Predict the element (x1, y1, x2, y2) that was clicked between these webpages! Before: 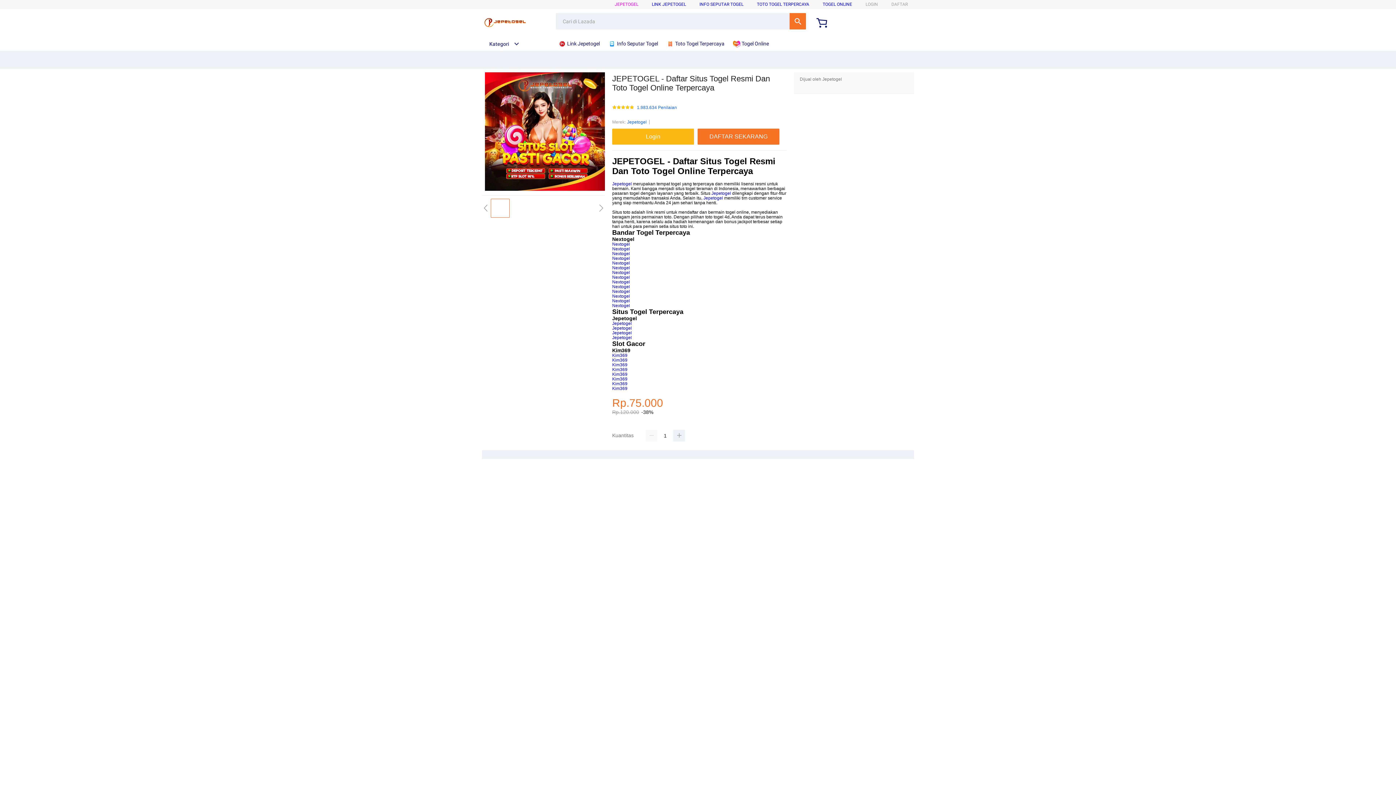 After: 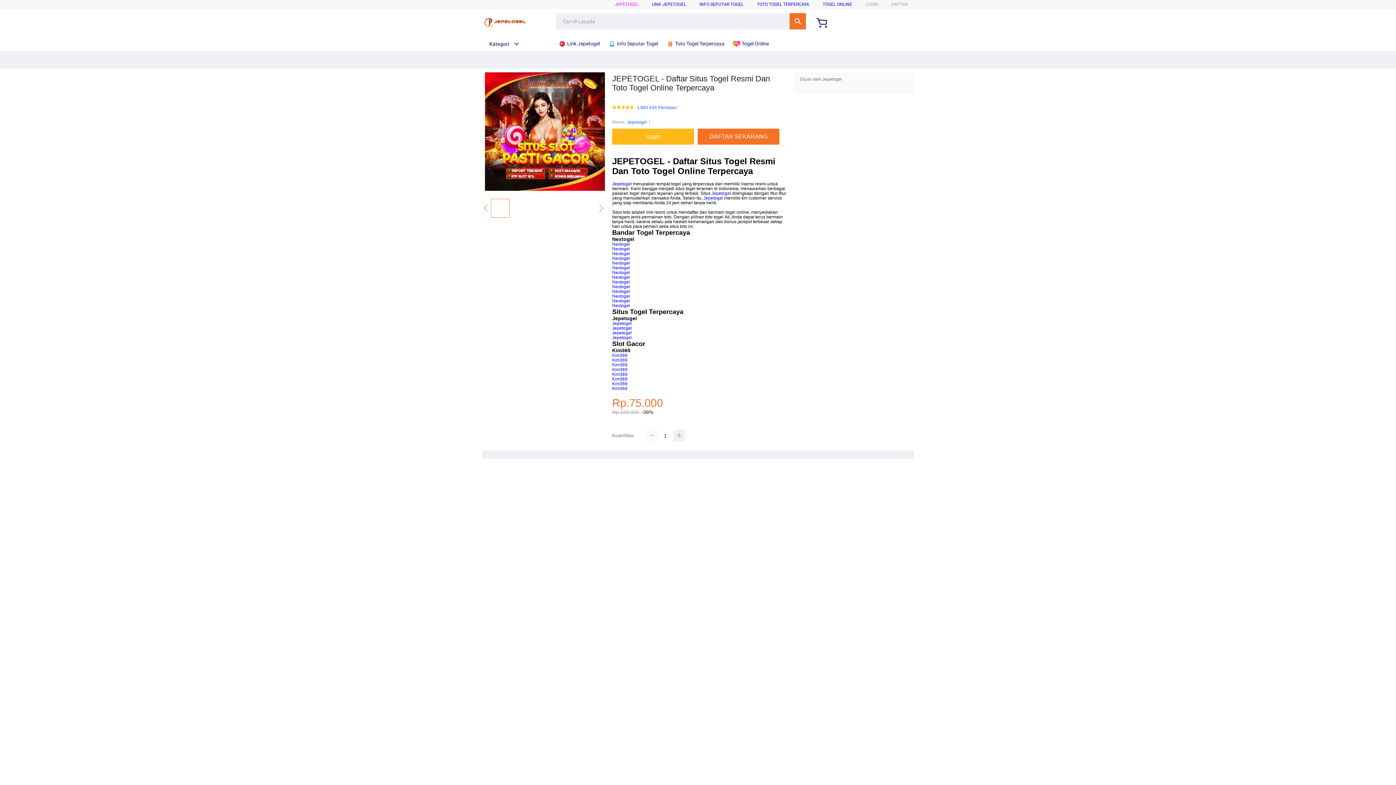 Action: bbox: (645, 430, 657, 441)